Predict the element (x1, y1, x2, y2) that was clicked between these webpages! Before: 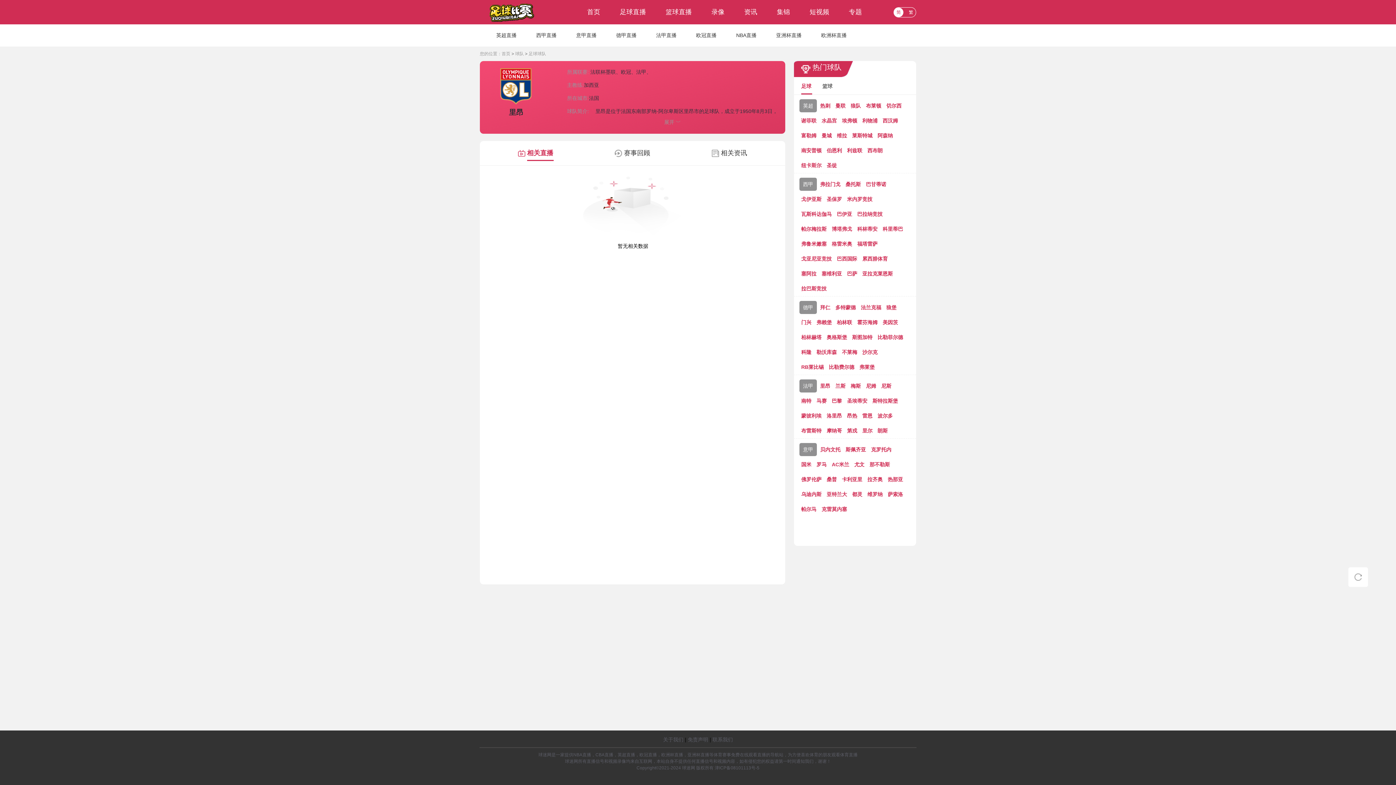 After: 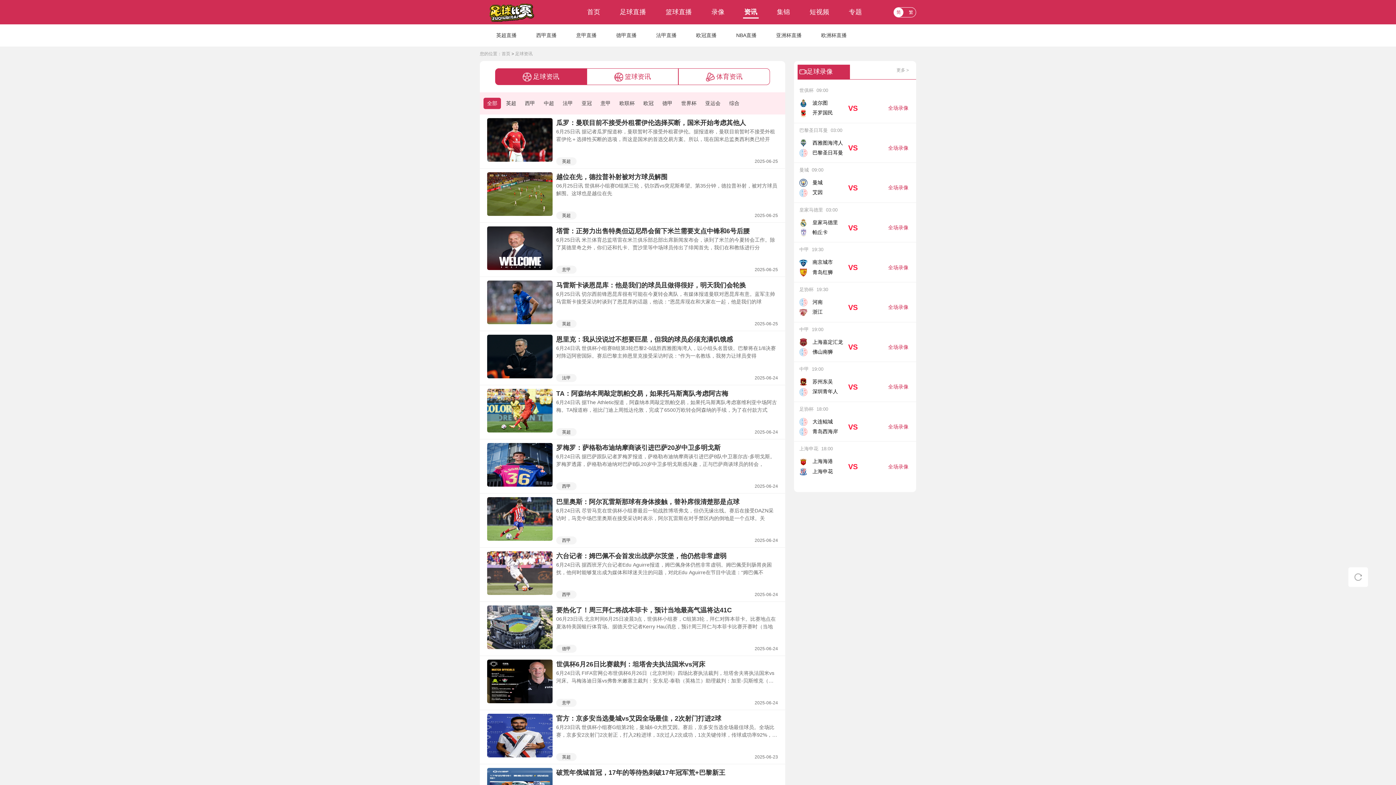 Action: bbox: (735, 7, 766, 17) label: 资讯